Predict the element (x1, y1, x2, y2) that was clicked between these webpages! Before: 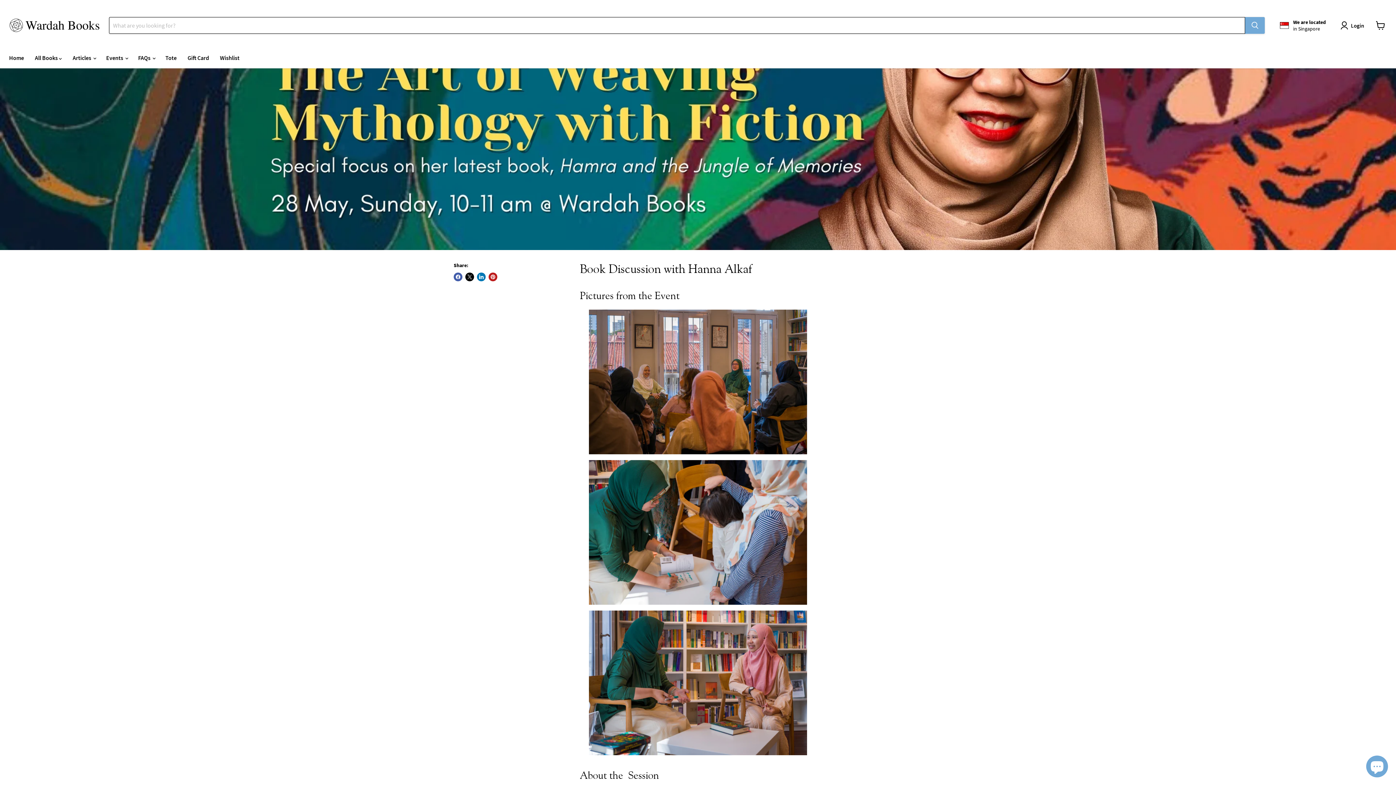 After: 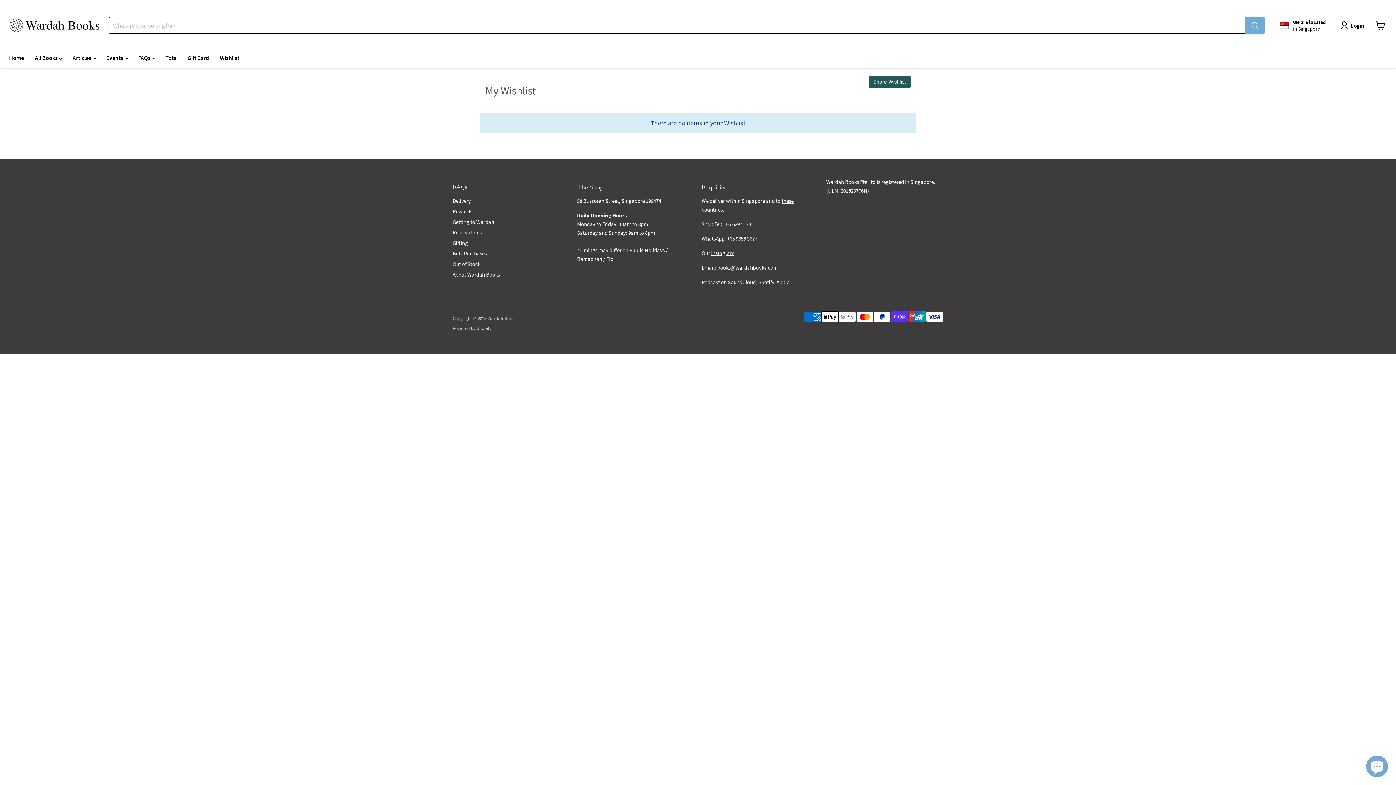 Action: bbox: (214, 50, 245, 65) label: Wishlist